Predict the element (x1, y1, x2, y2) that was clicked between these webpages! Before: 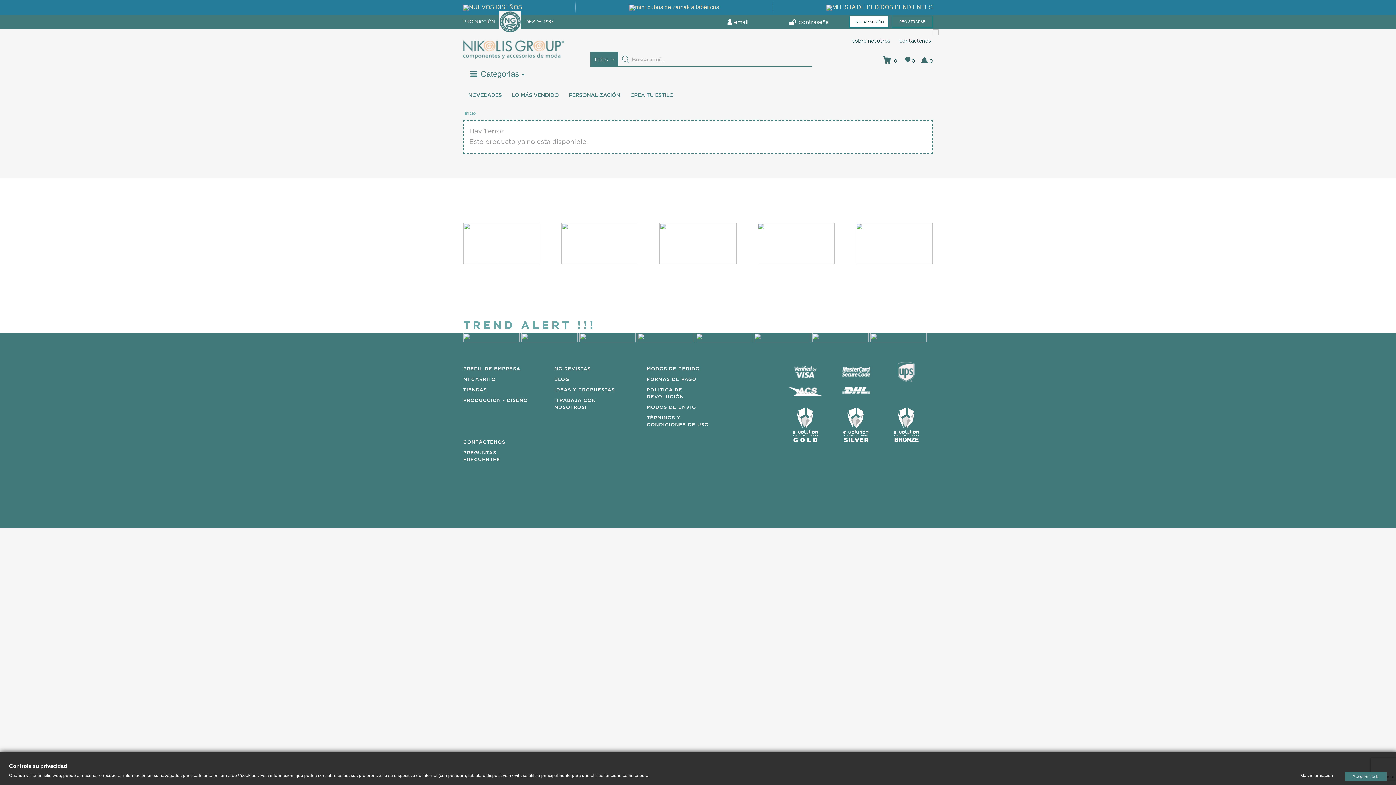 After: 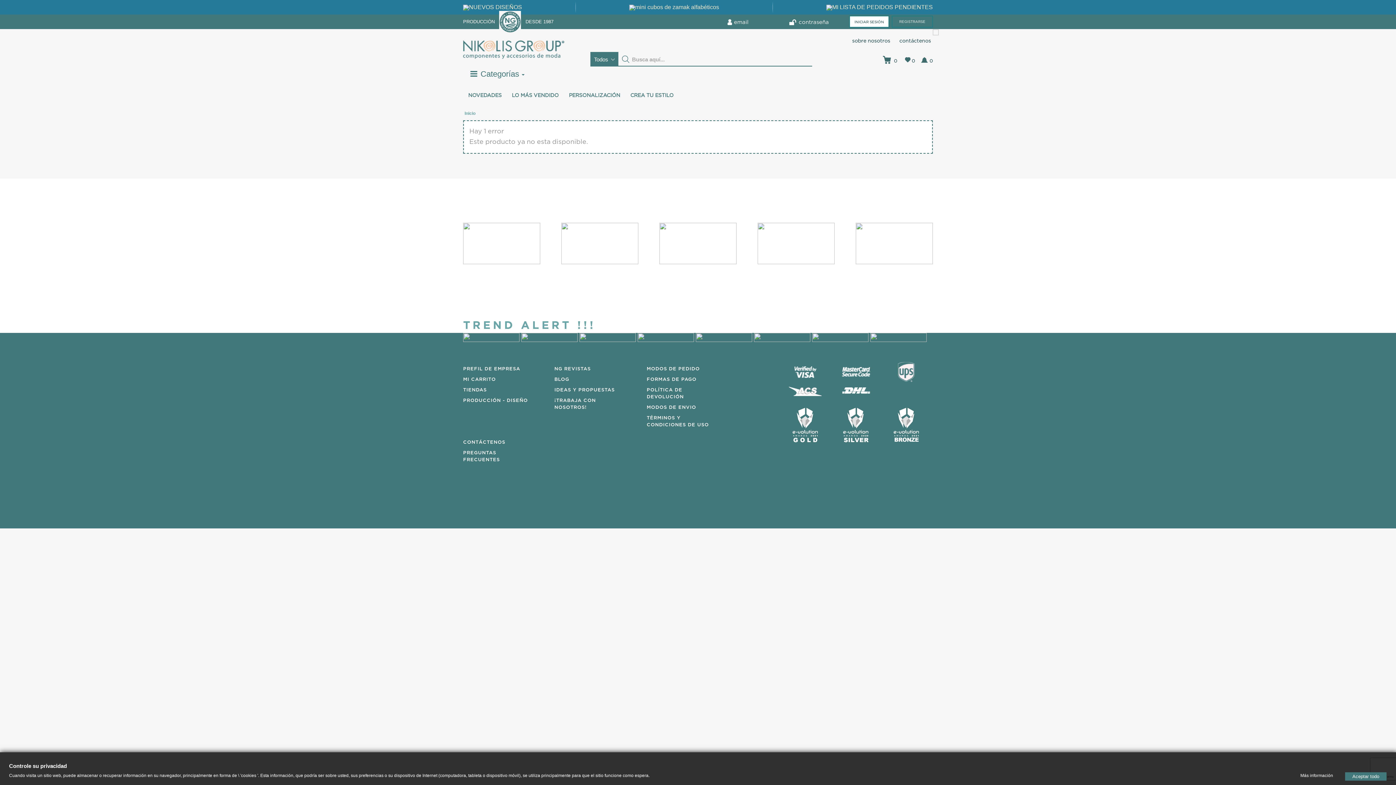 Action: bbox: (917, 55, 933, 69) label: 0